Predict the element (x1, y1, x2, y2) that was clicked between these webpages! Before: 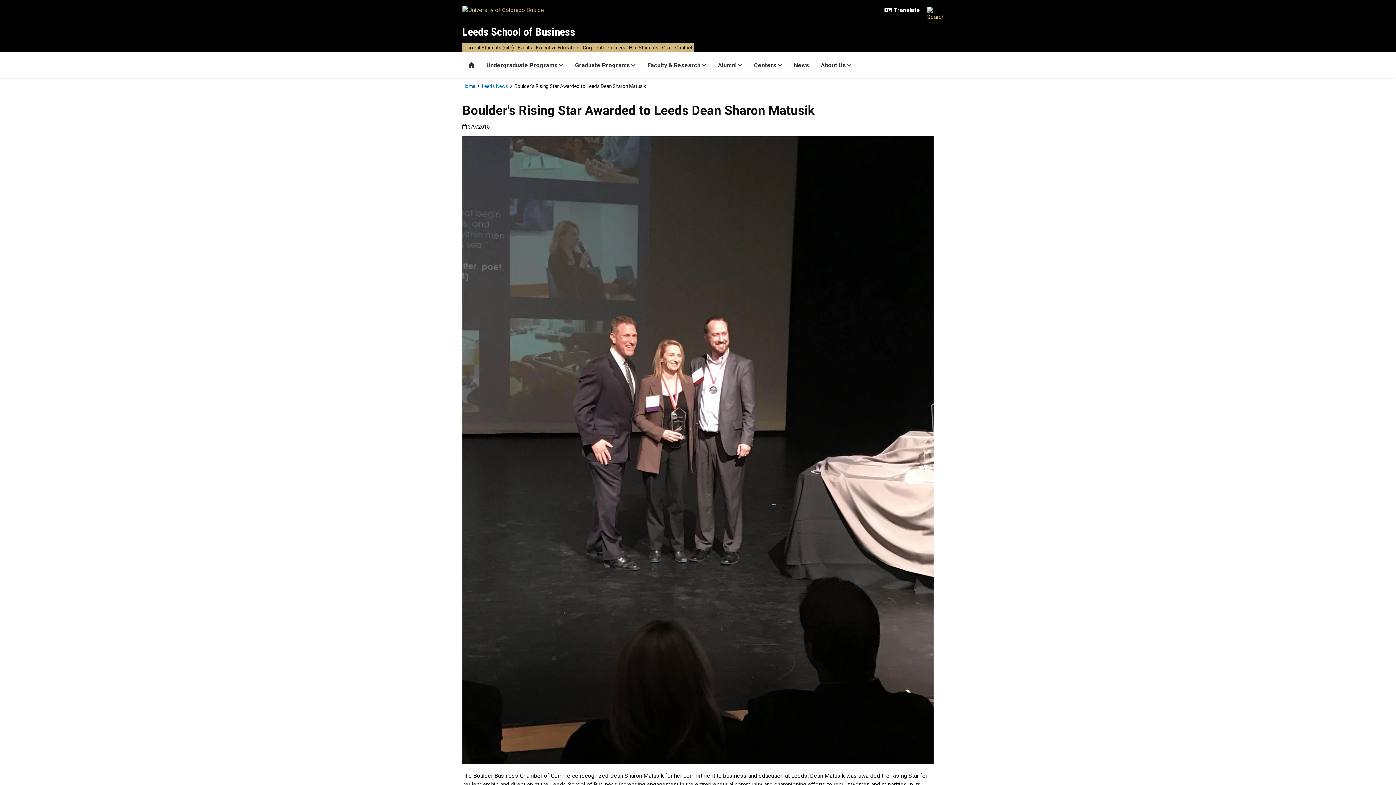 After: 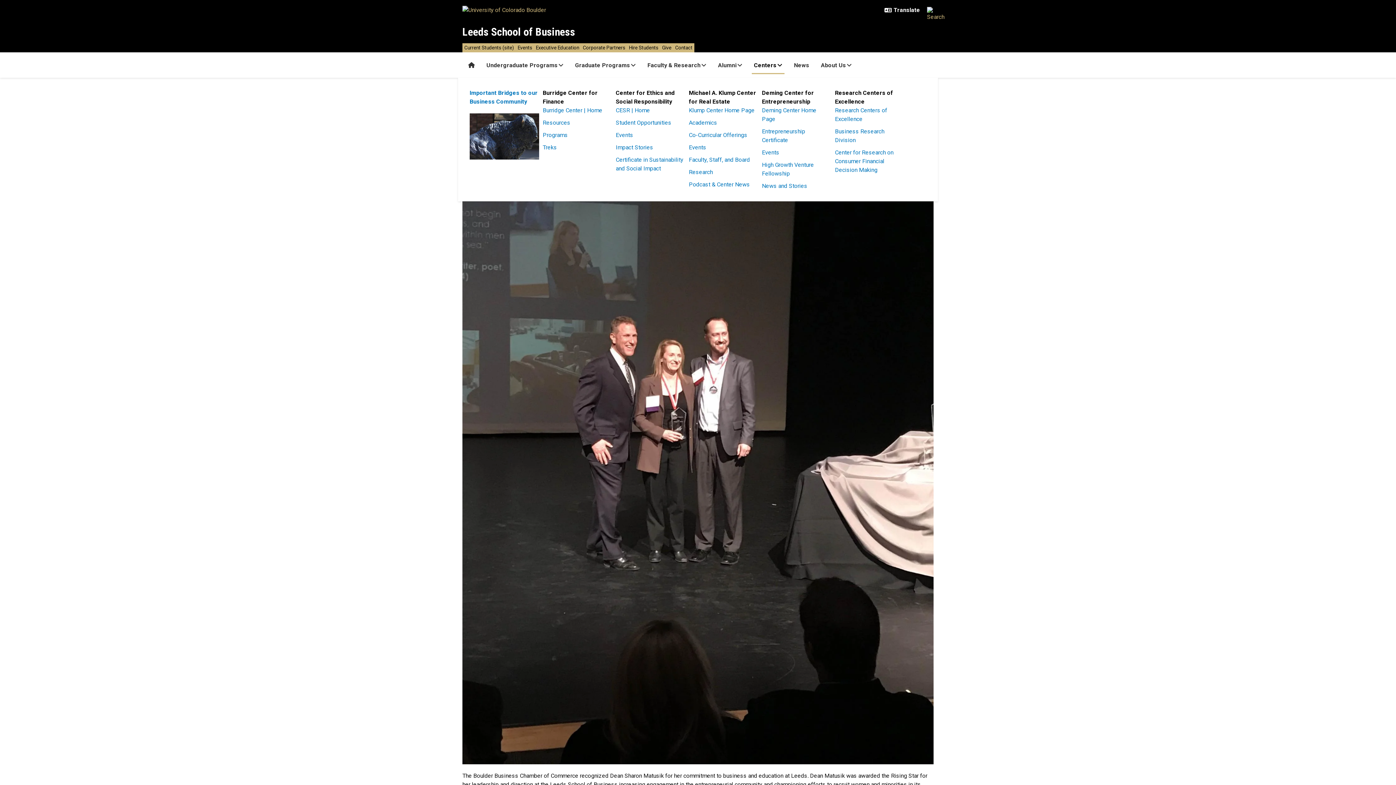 Action: label: Centers bbox: (748, 53, 788, 77)